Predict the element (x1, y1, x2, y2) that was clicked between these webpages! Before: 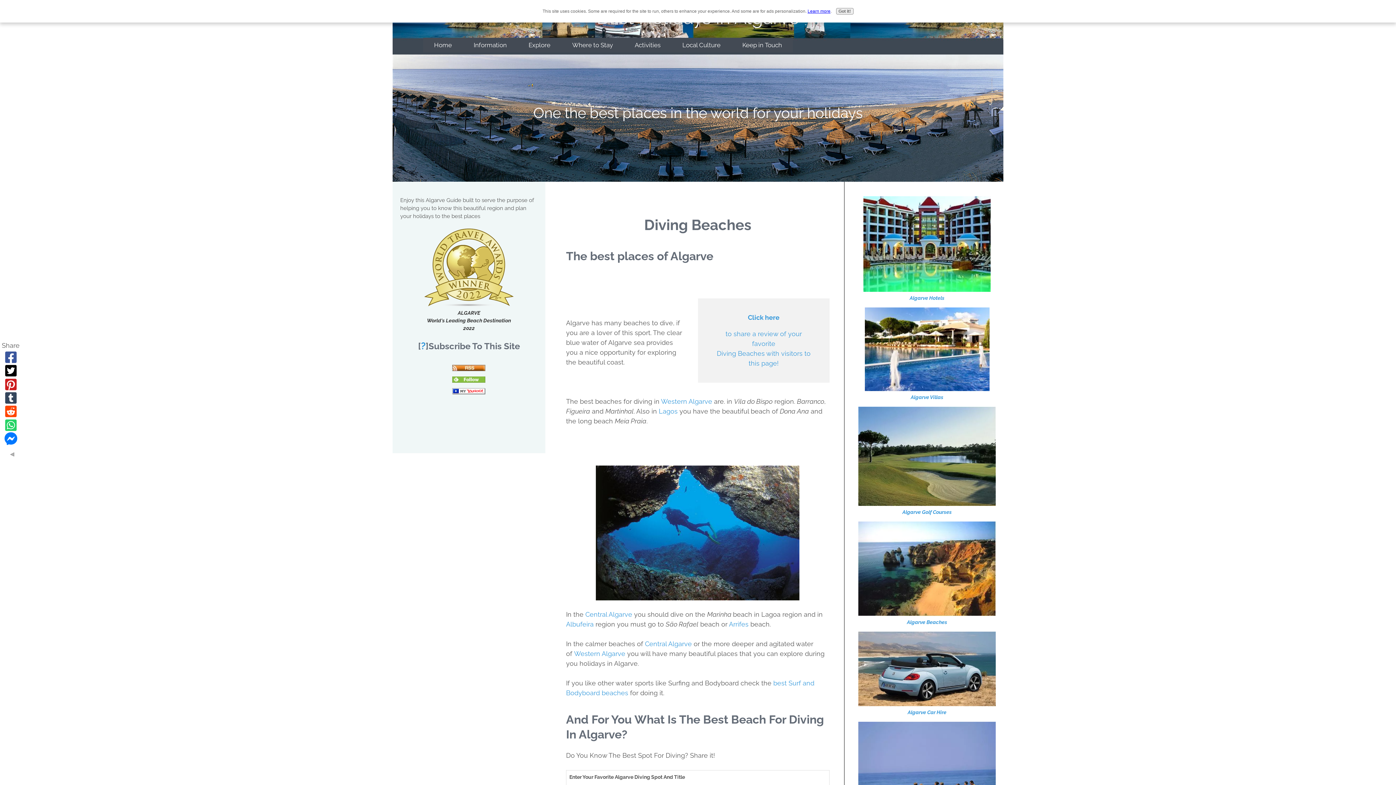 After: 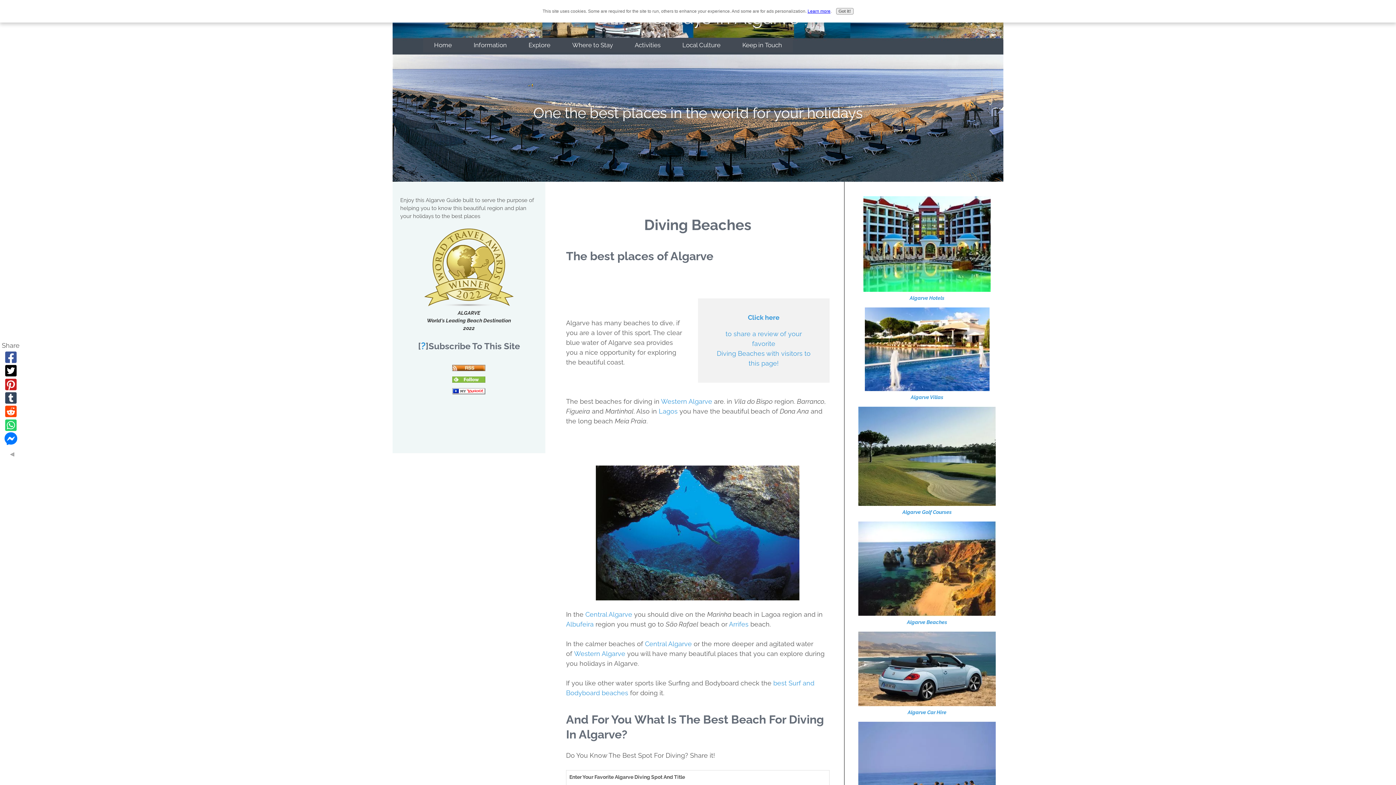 Action: bbox: (1, 350, 19, 364)